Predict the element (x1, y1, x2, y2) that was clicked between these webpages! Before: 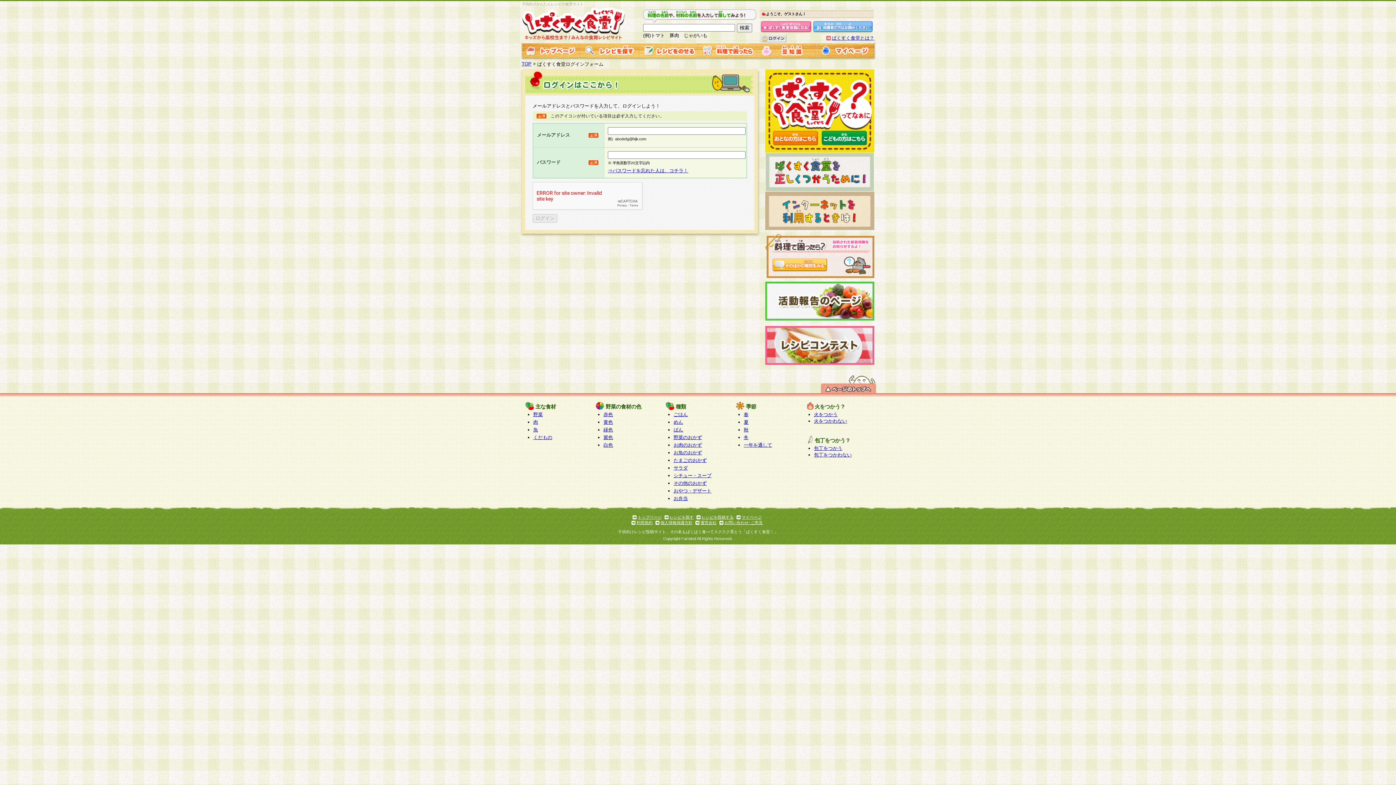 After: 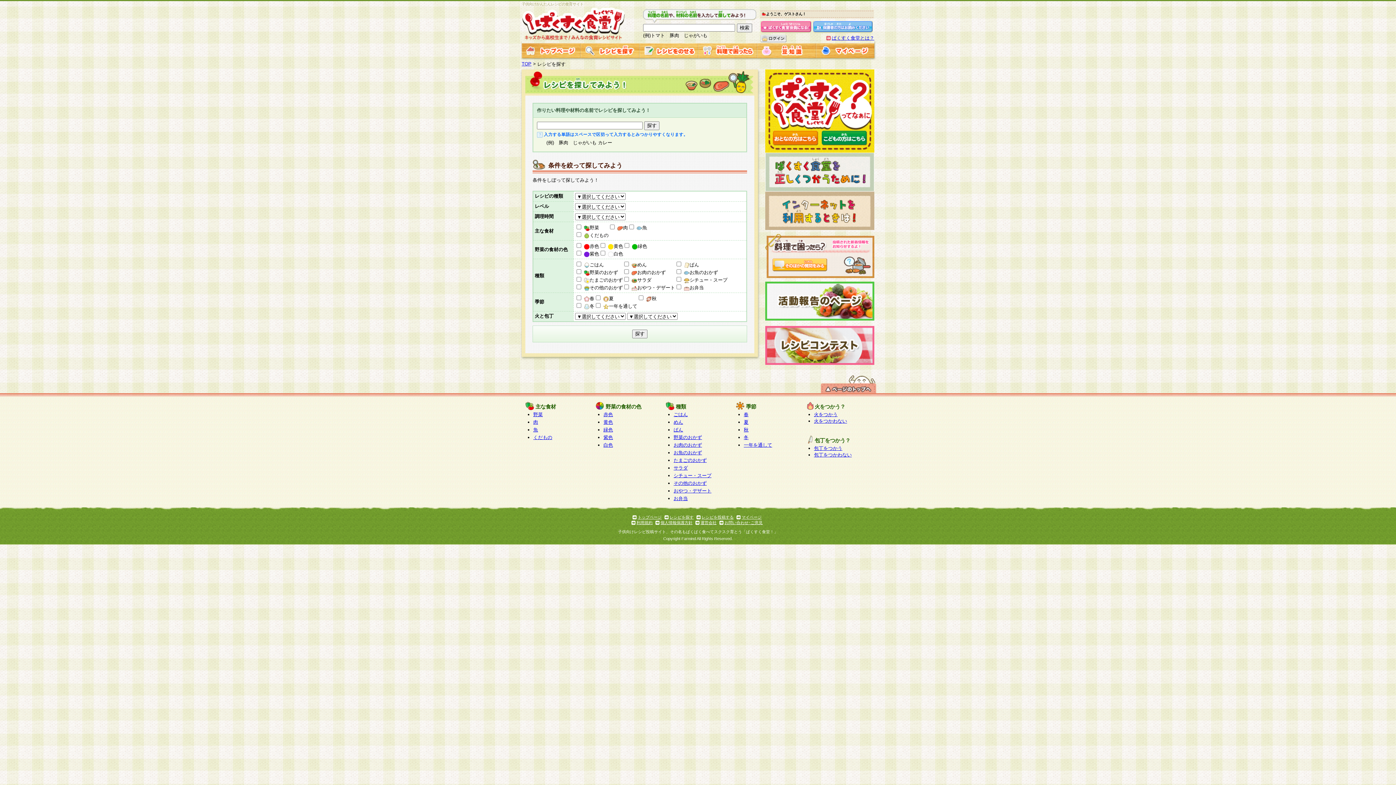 Action: bbox: (580, 52, 639, 58)